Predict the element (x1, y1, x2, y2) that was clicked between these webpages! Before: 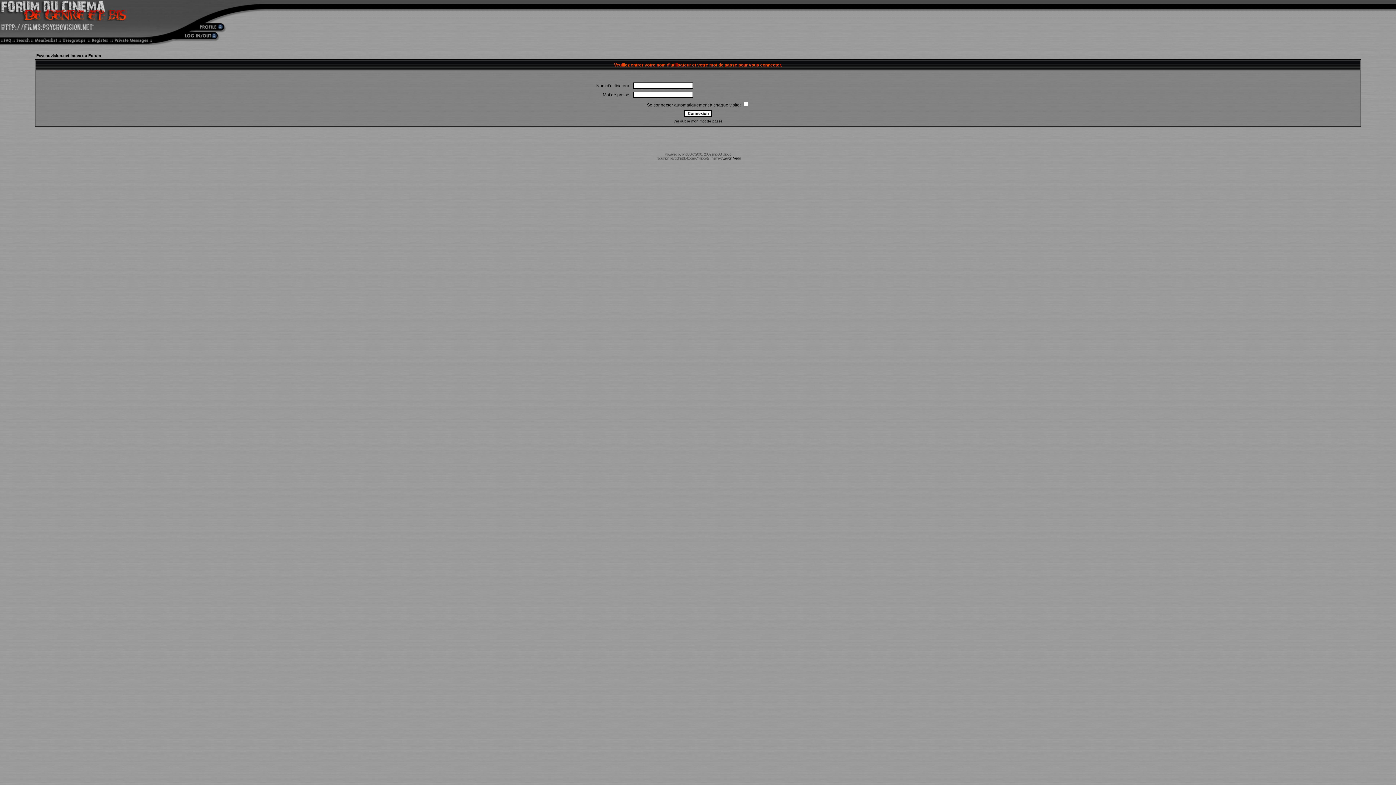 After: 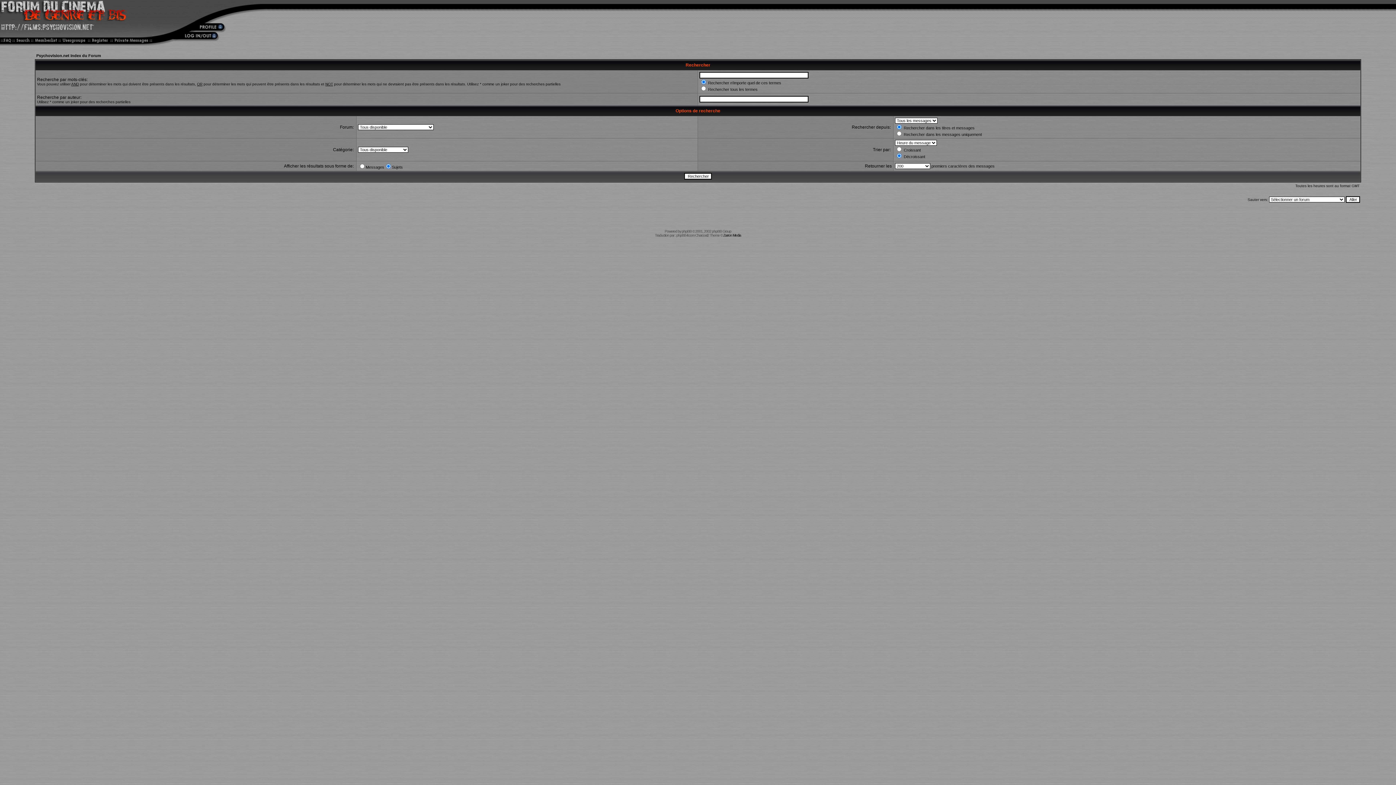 Action: bbox: (13, 40, 32, 46)